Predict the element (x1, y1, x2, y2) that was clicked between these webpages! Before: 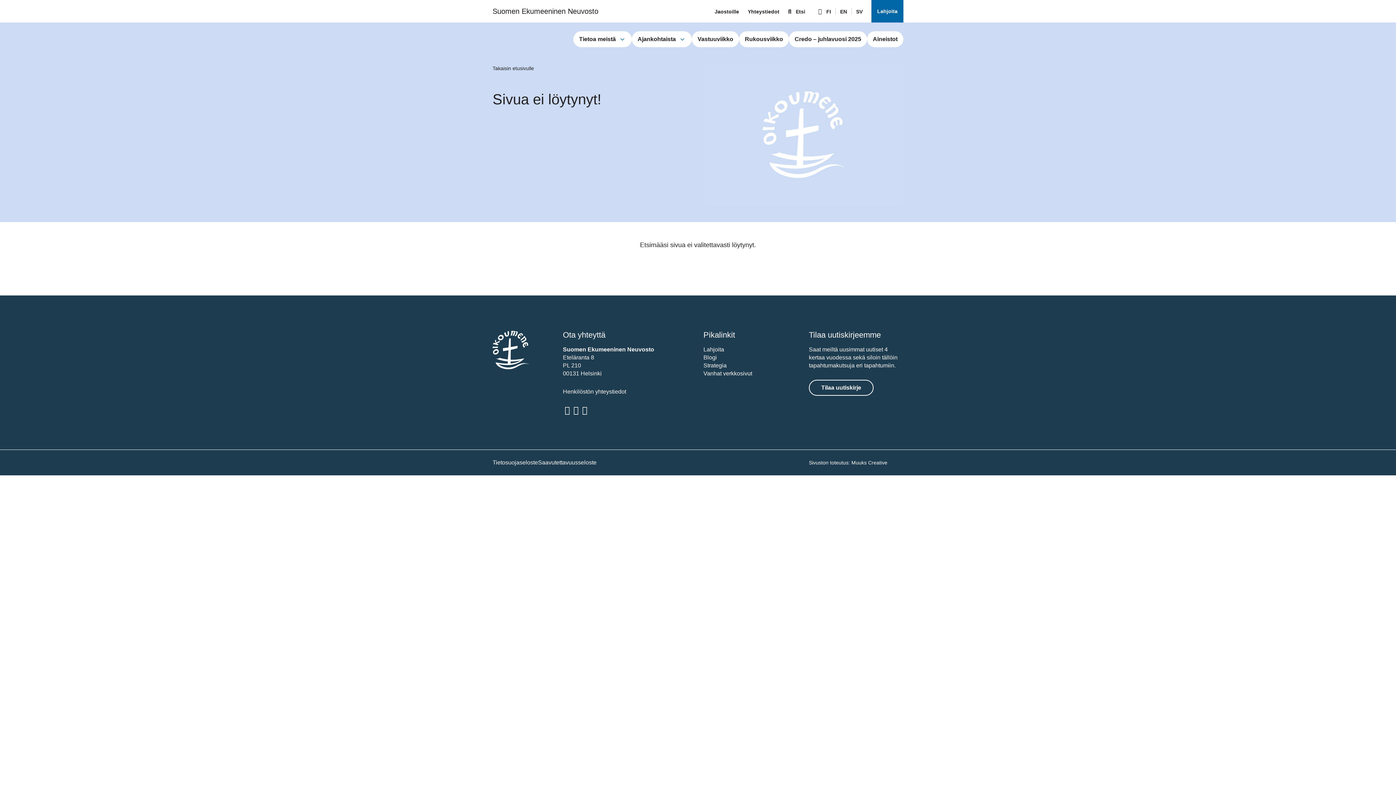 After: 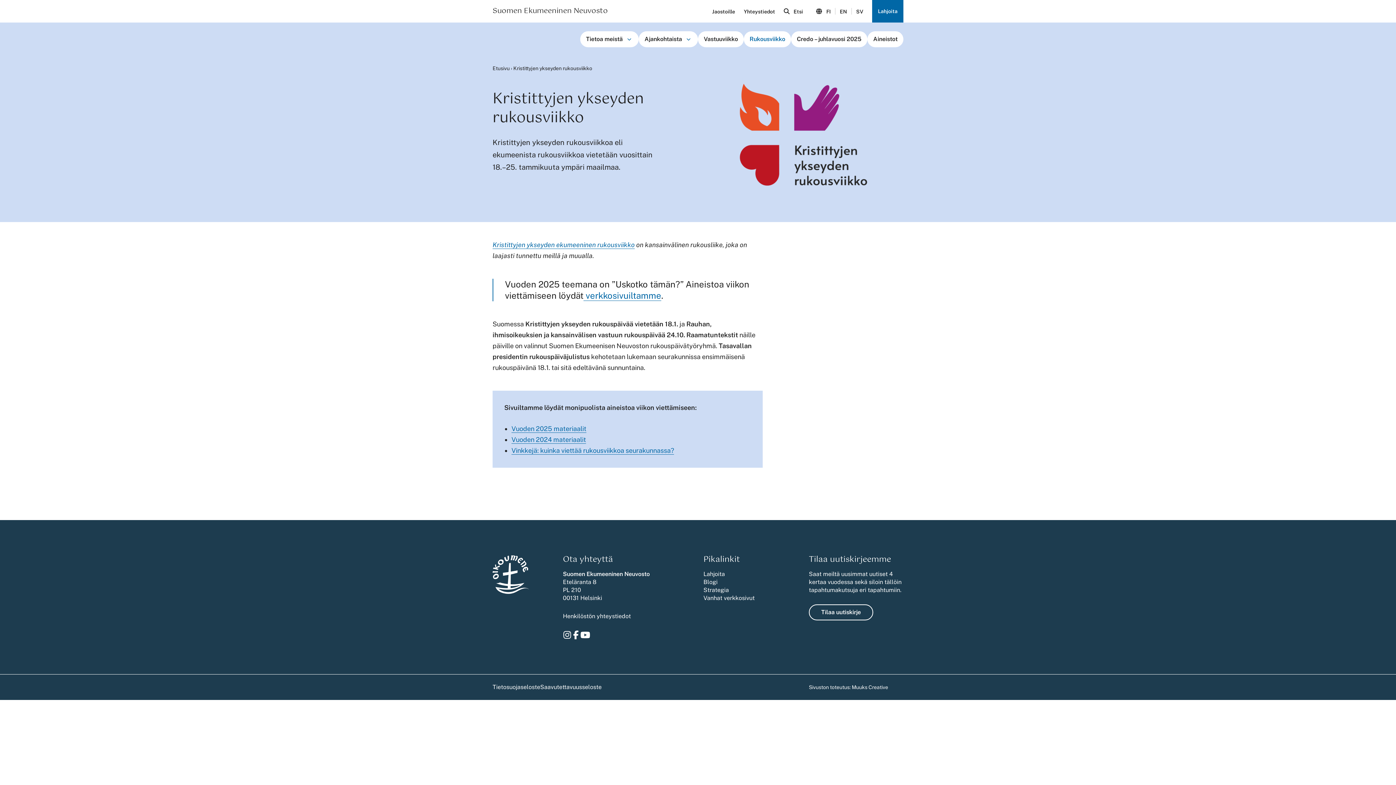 Action: label: Rukousviikko bbox: (745, 35, 783, 42)